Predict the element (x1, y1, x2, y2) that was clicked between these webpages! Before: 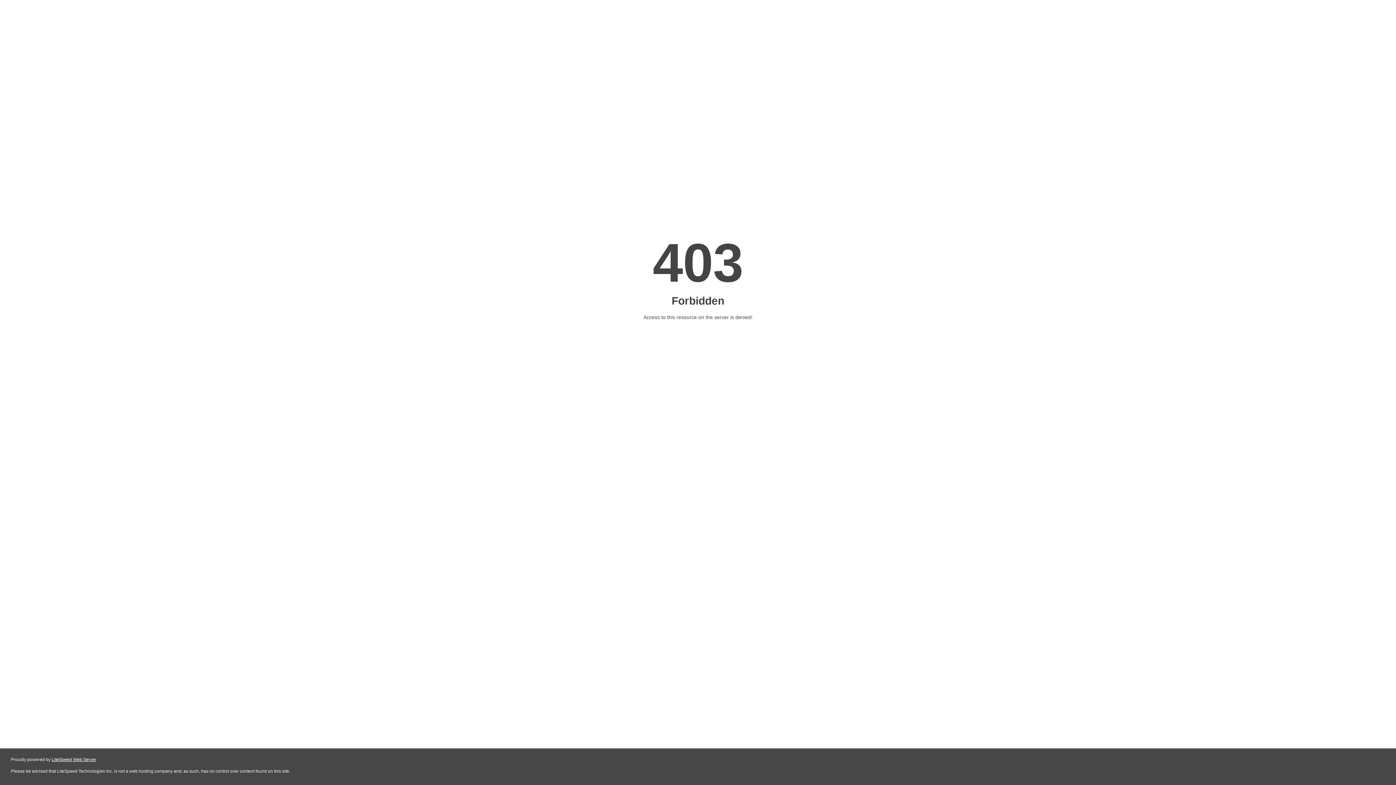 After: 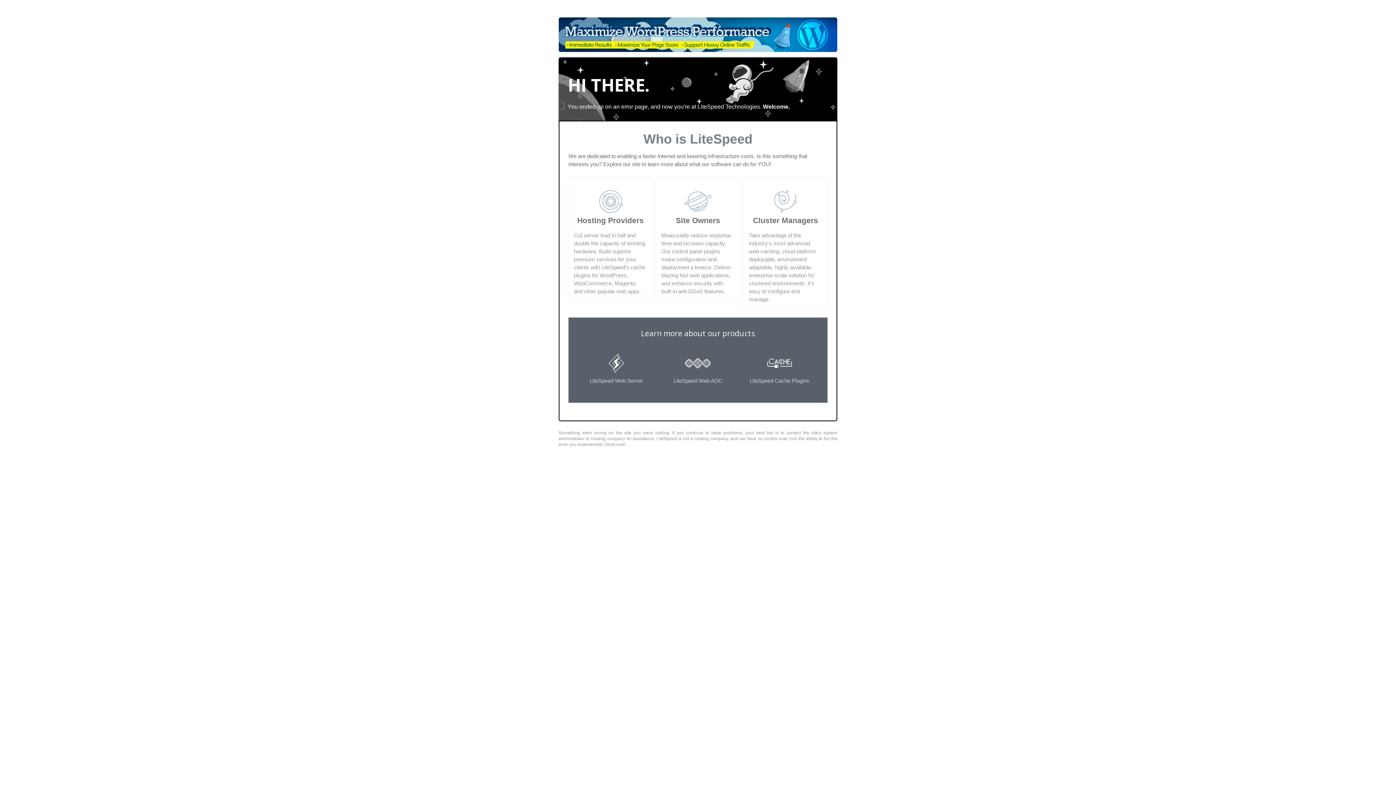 Action: bbox: (51, 757, 96, 762) label: LiteSpeed Web Server